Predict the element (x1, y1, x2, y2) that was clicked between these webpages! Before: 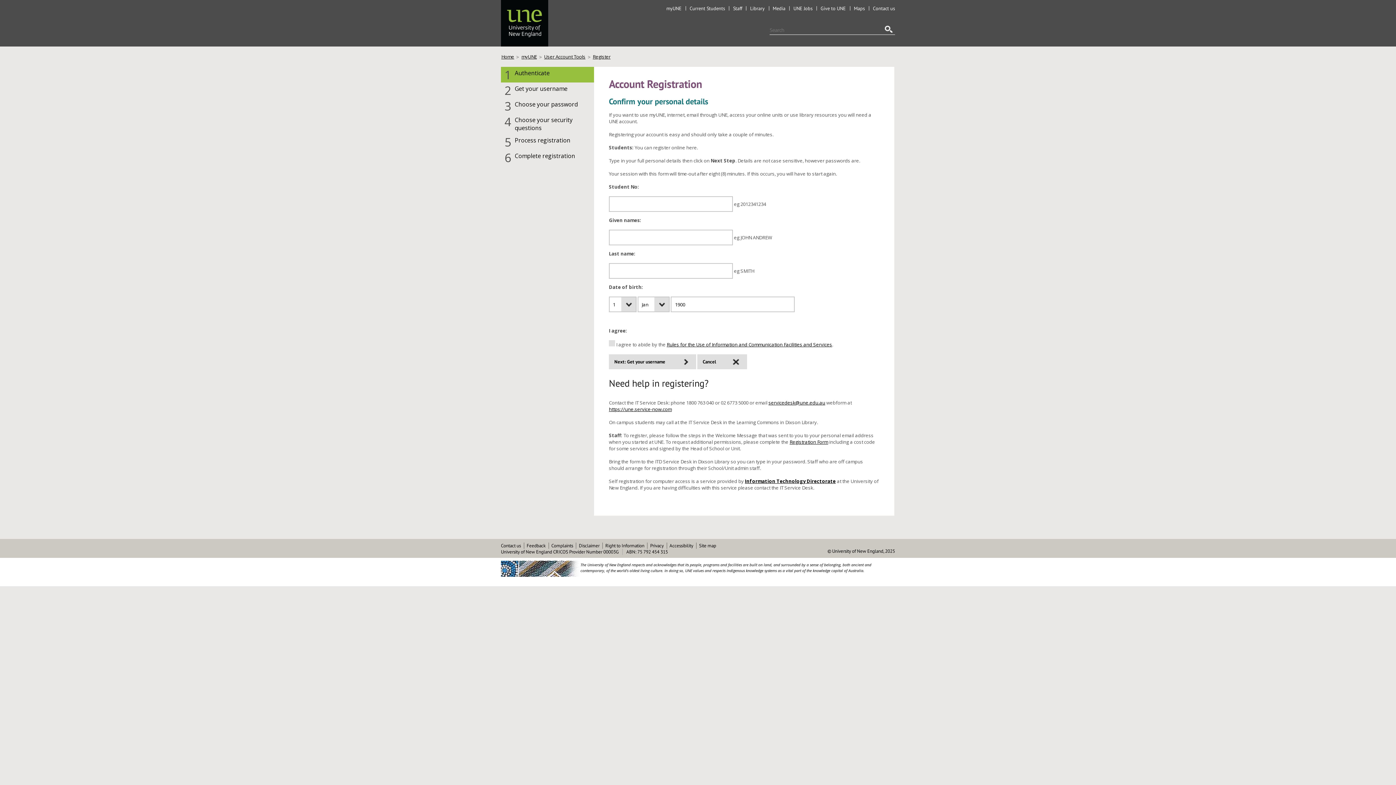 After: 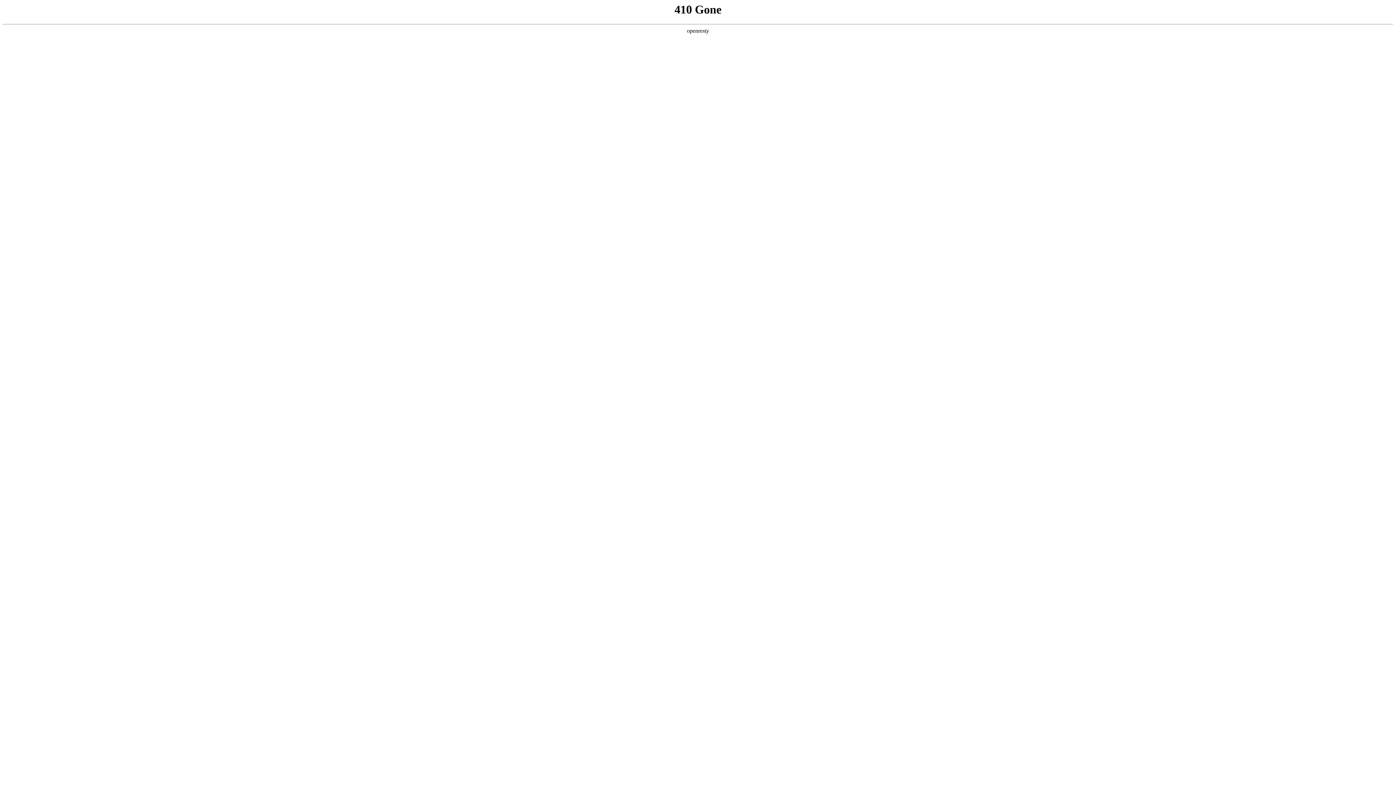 Action: label: Site map bbox: (699, 542, 716, 549)